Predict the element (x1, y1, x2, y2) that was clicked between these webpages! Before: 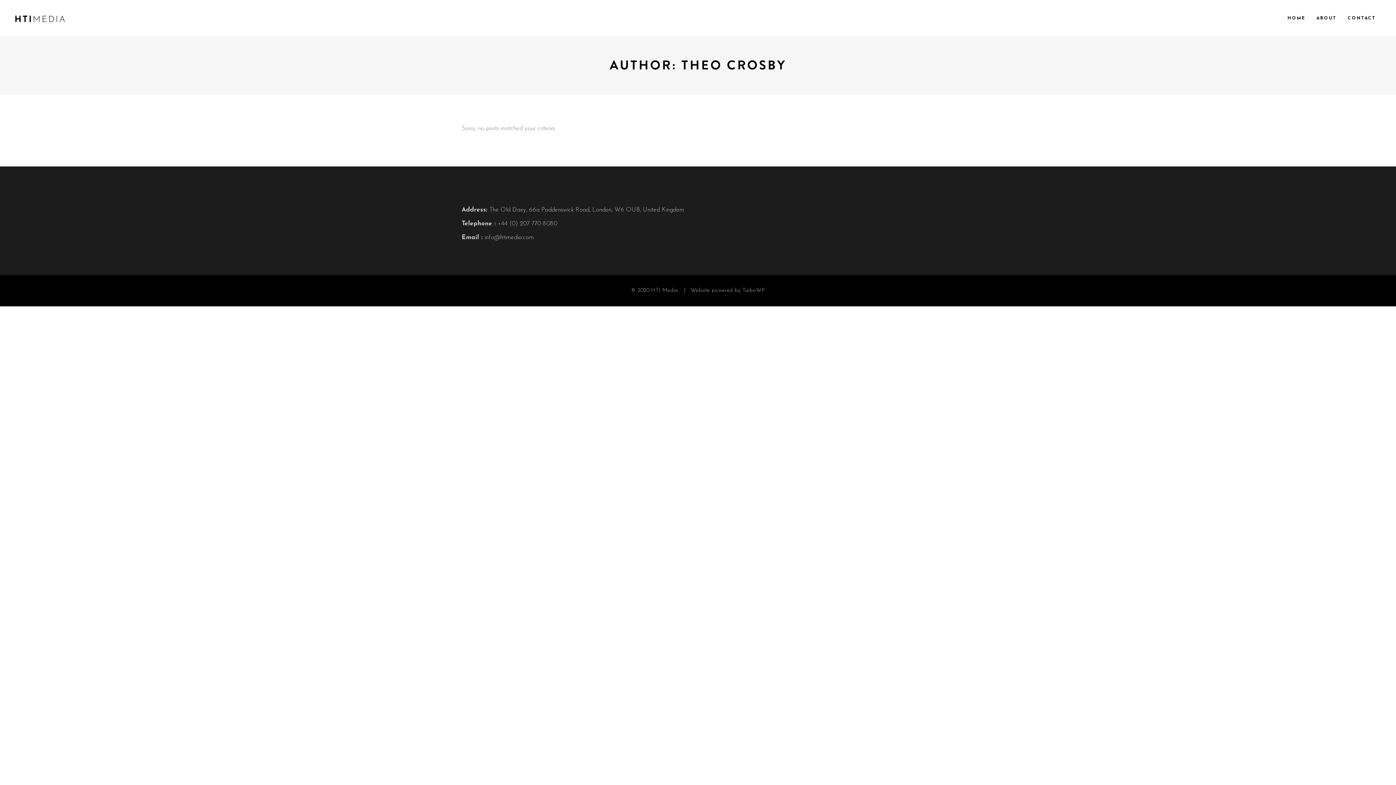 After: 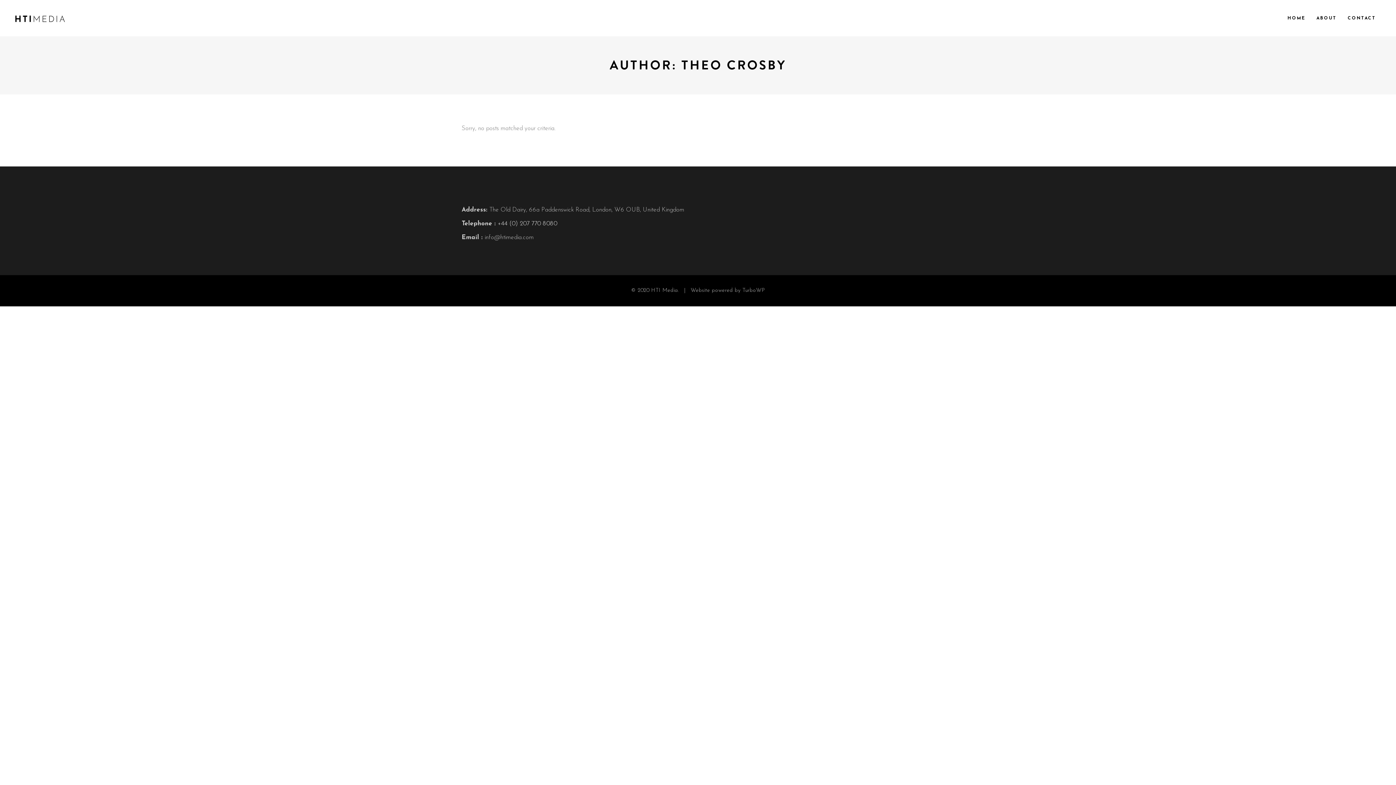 Action: label: +44 (0) 207 770 8080 bbox: (497, 220, 557, 226)